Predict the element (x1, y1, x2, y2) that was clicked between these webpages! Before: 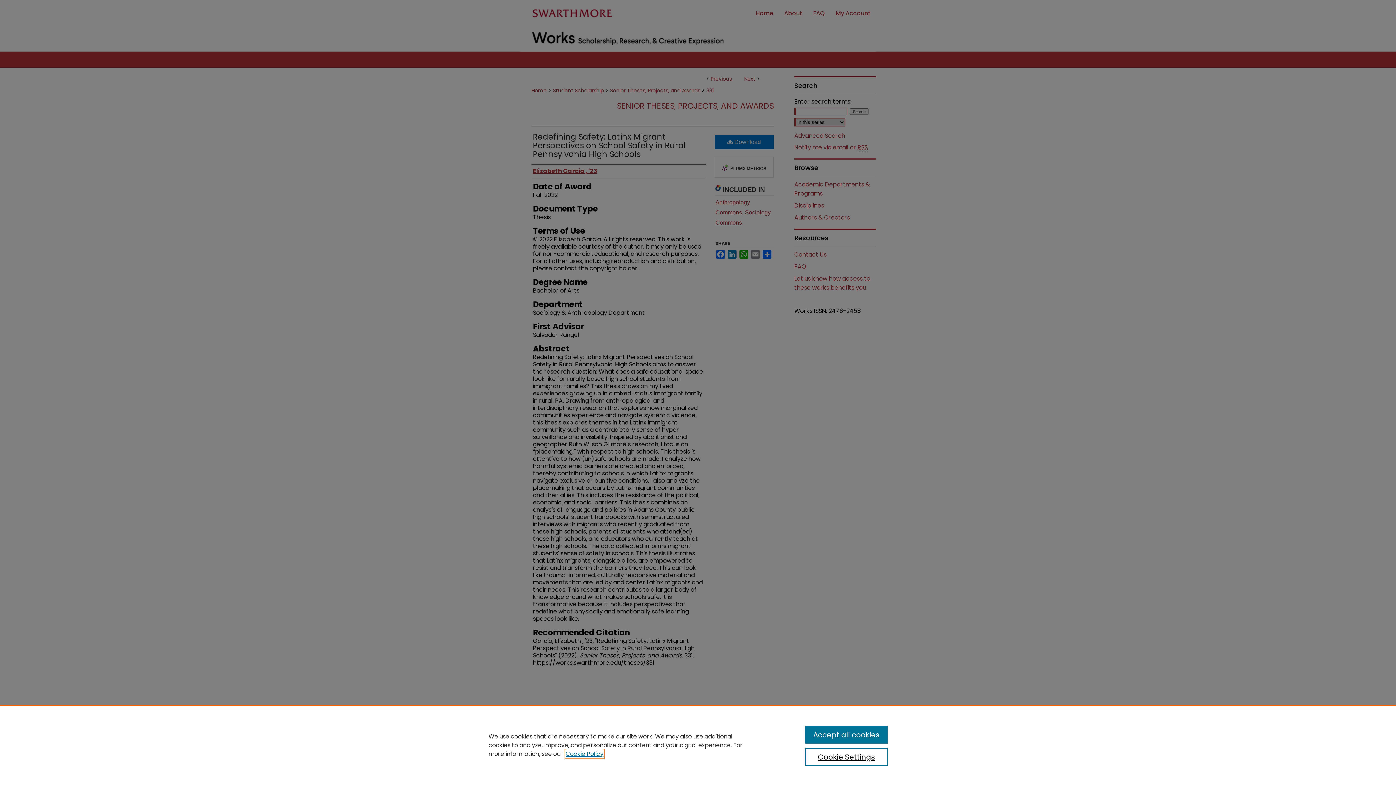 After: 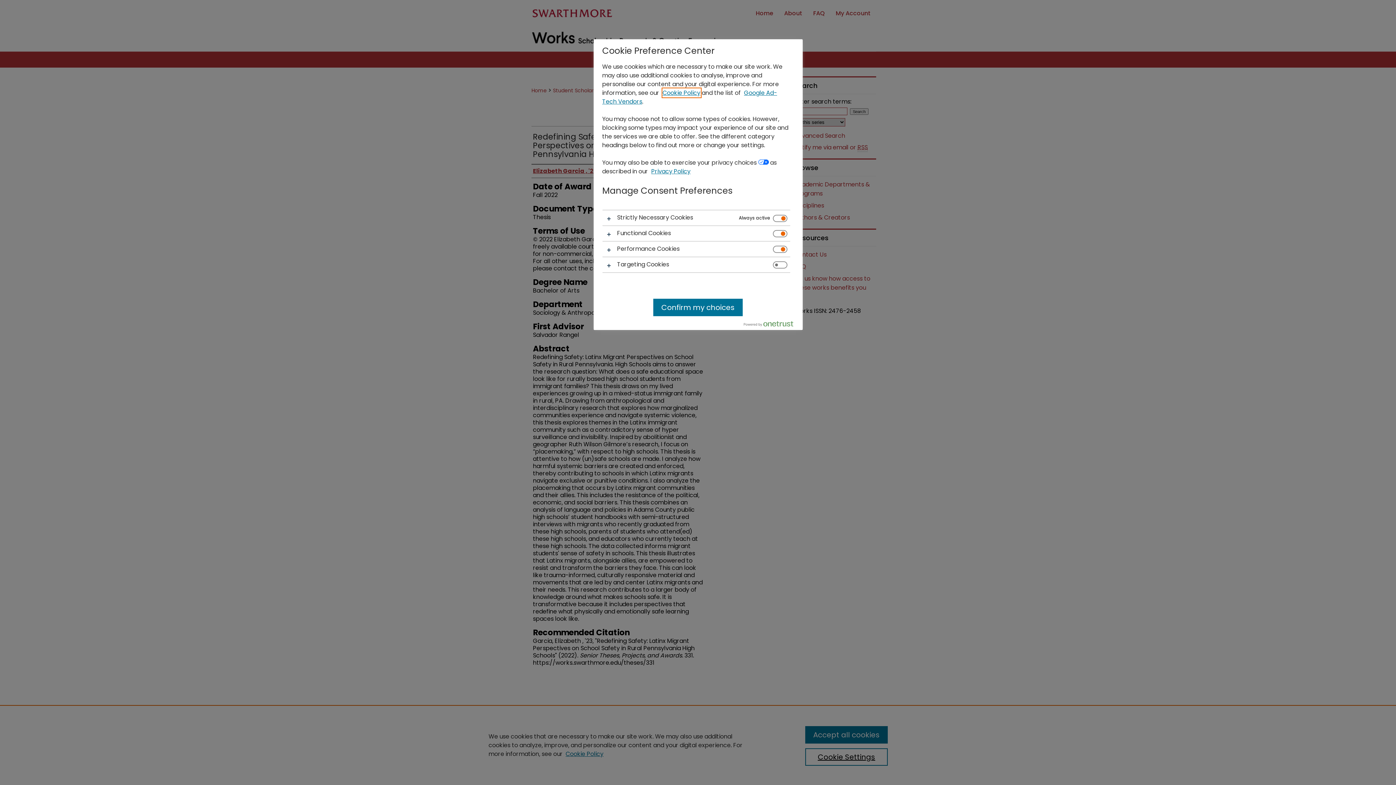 Action: bbox: (805, 748, 887, 766) label: Cookie Settings